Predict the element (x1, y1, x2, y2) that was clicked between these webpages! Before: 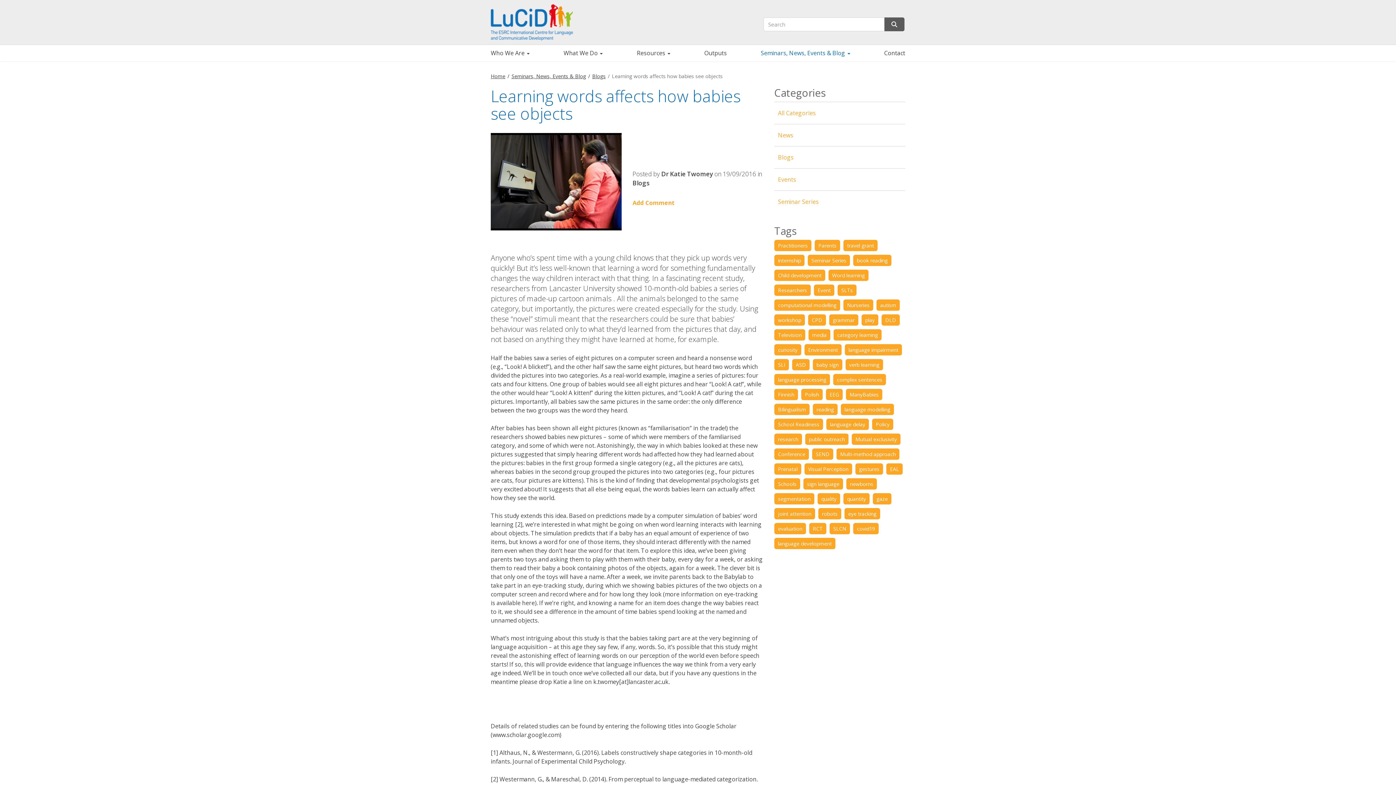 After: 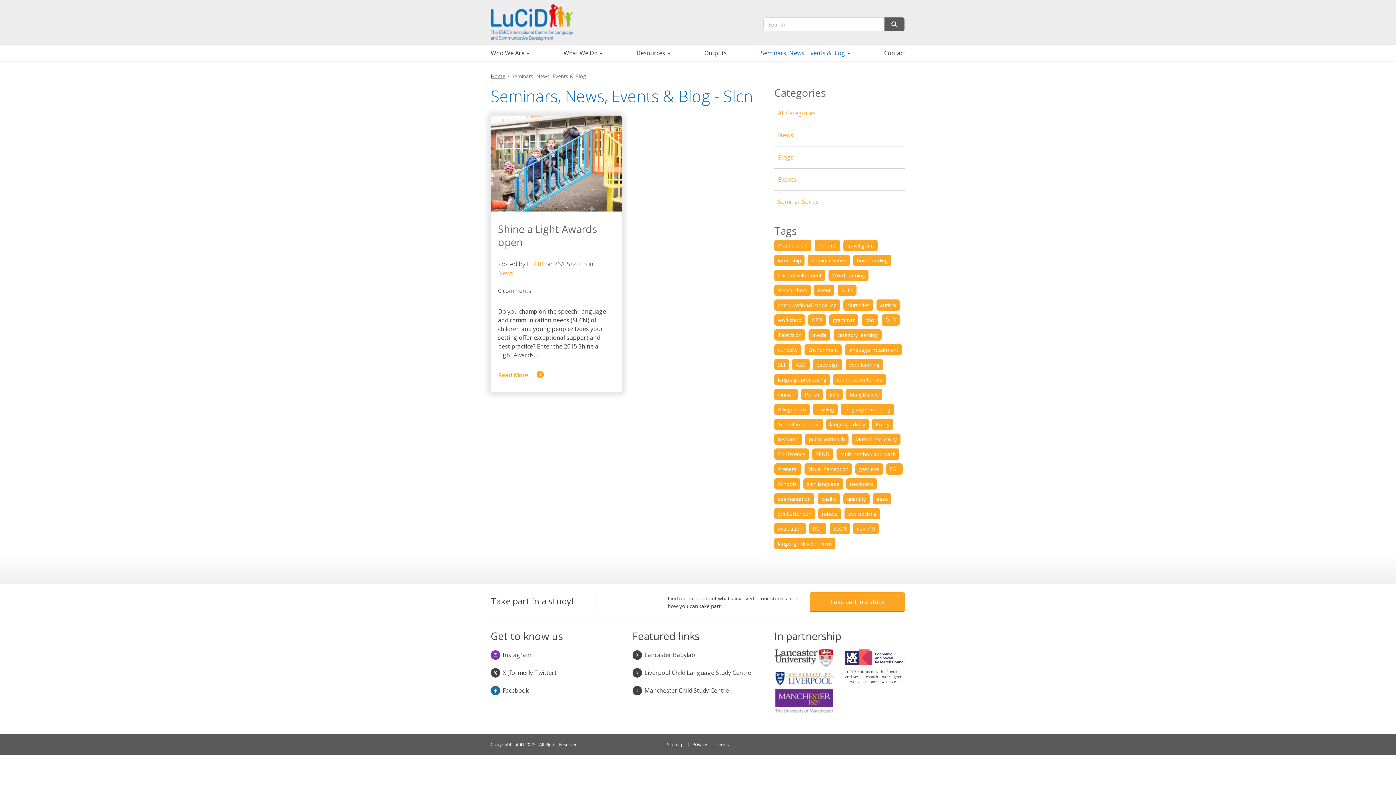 Action: bbox: (829, 523, 850, 534) label: SLCN